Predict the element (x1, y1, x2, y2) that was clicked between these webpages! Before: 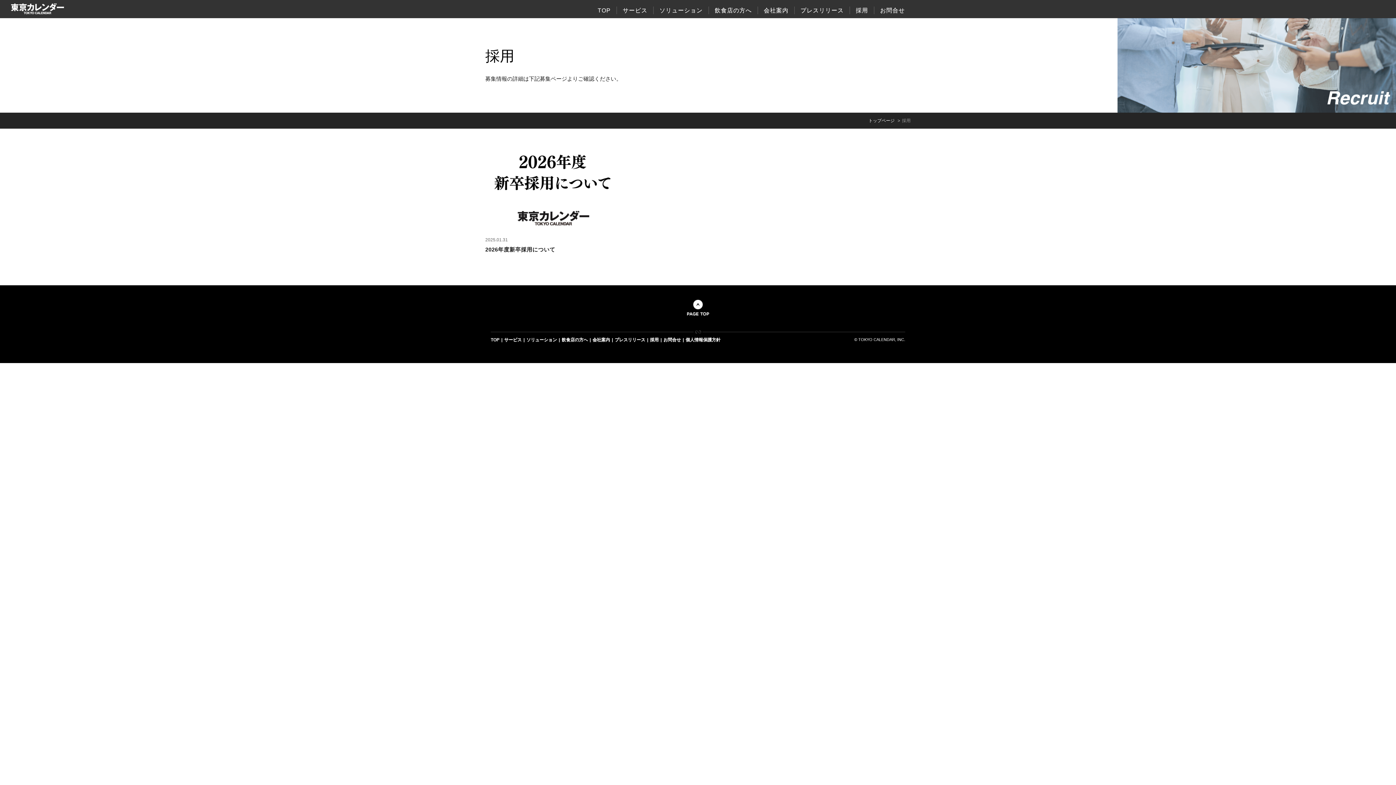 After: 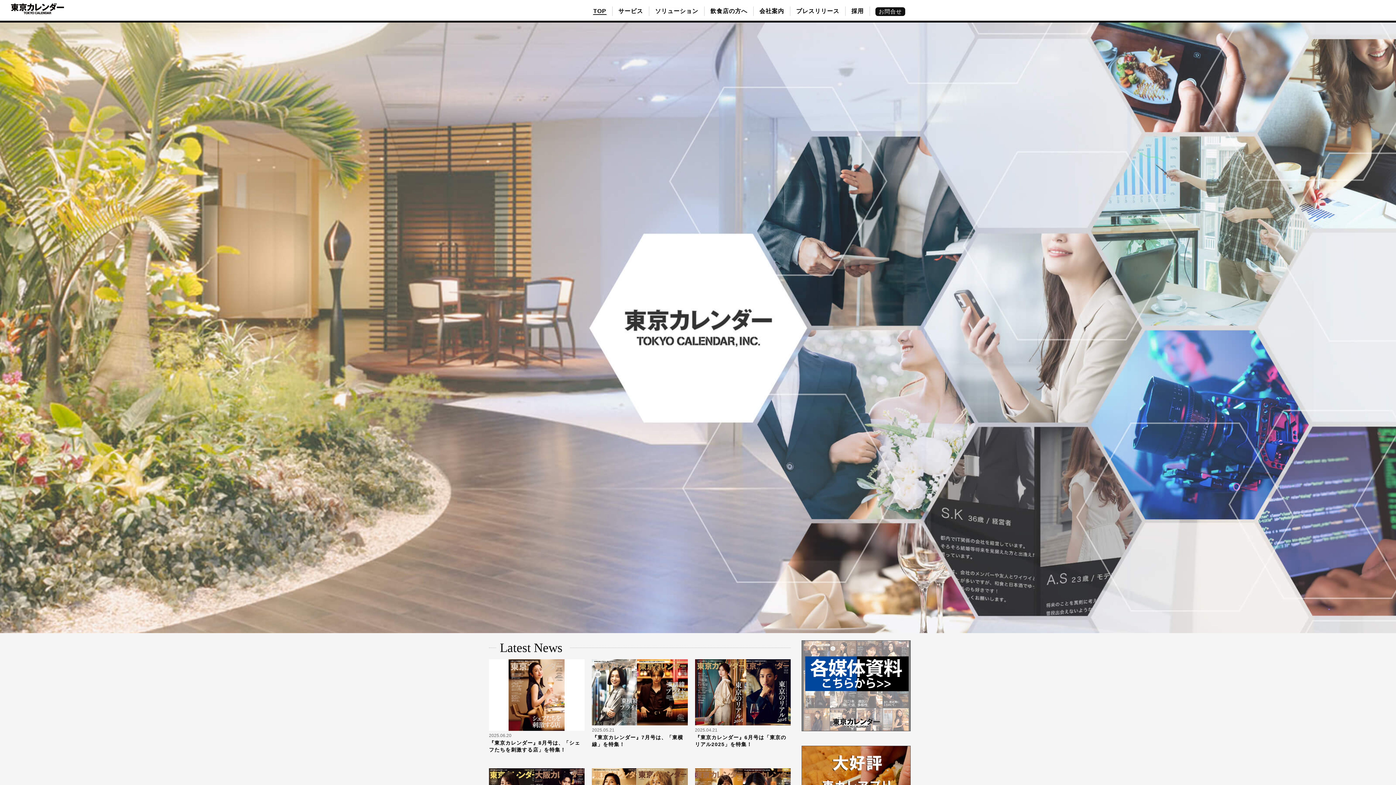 Action: label: 東京カレンダー bbox: (10, 2, 68, 14)